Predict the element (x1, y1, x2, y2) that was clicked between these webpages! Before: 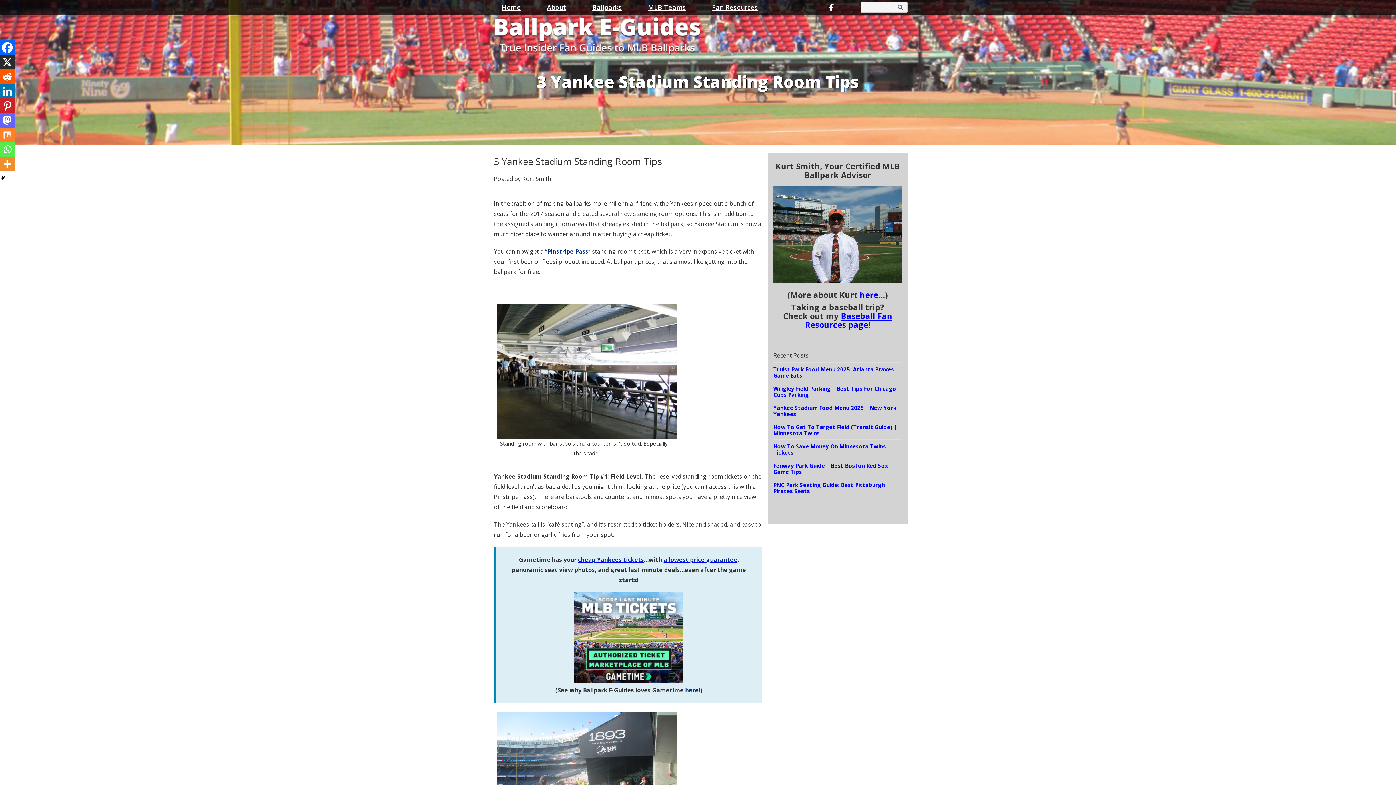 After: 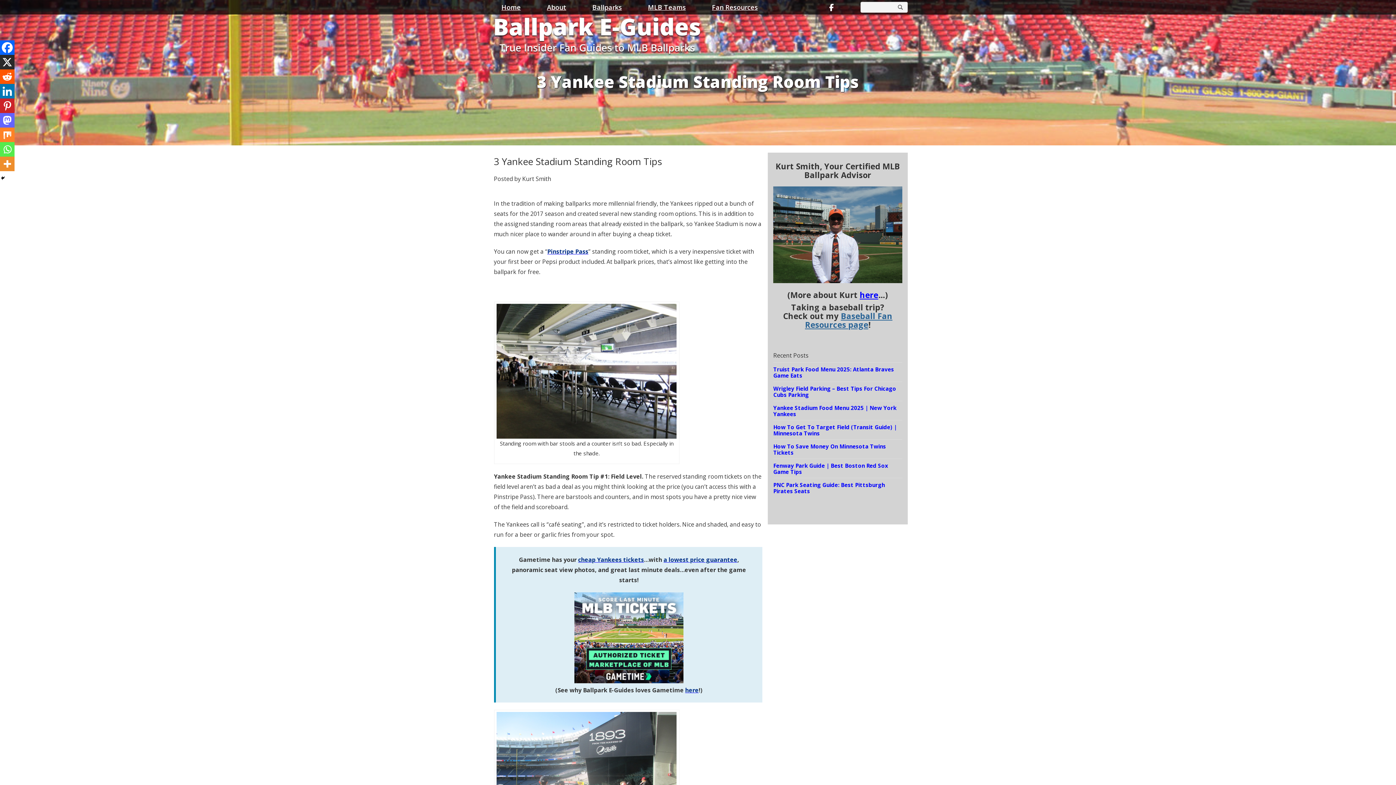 Action: label: Baseball Fan Resources page bbox: (805, 310, 892, 330)